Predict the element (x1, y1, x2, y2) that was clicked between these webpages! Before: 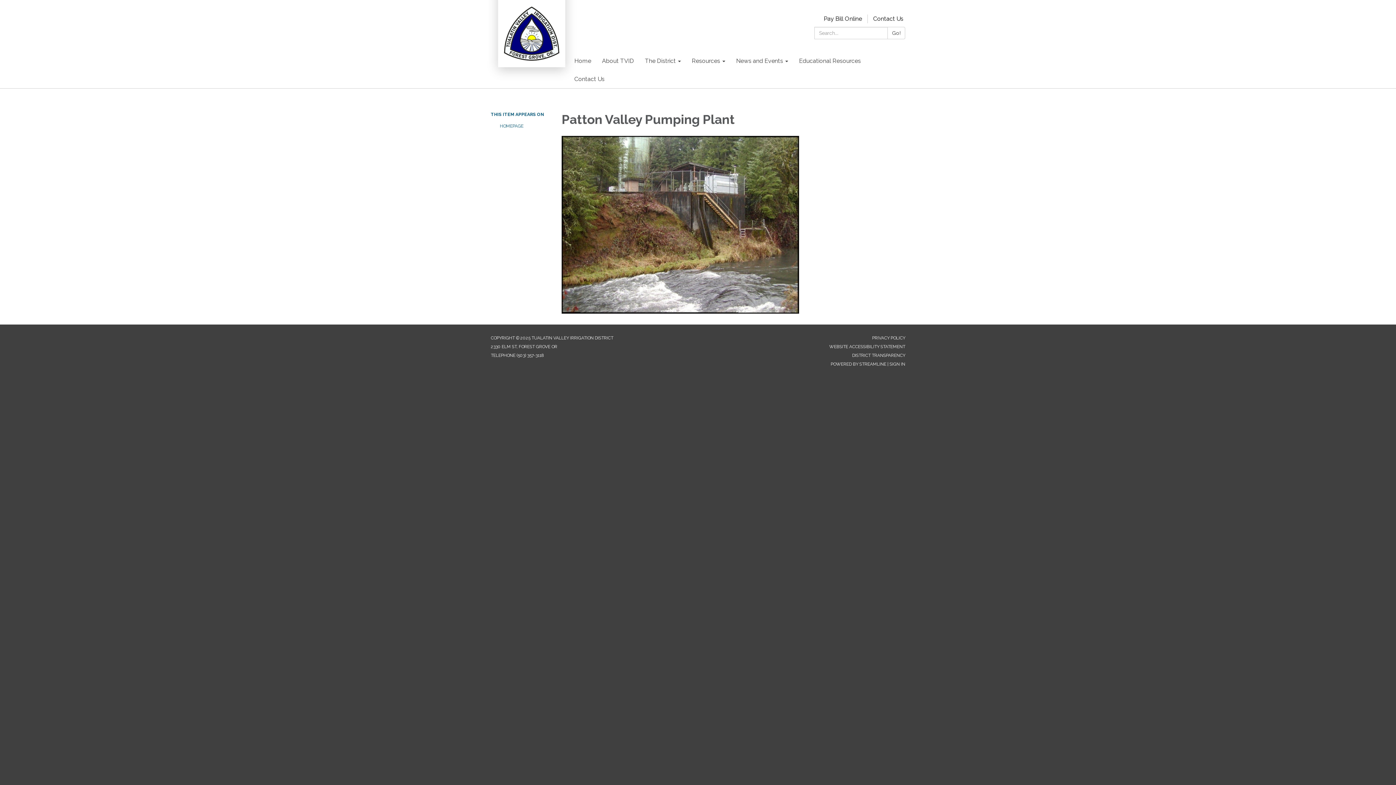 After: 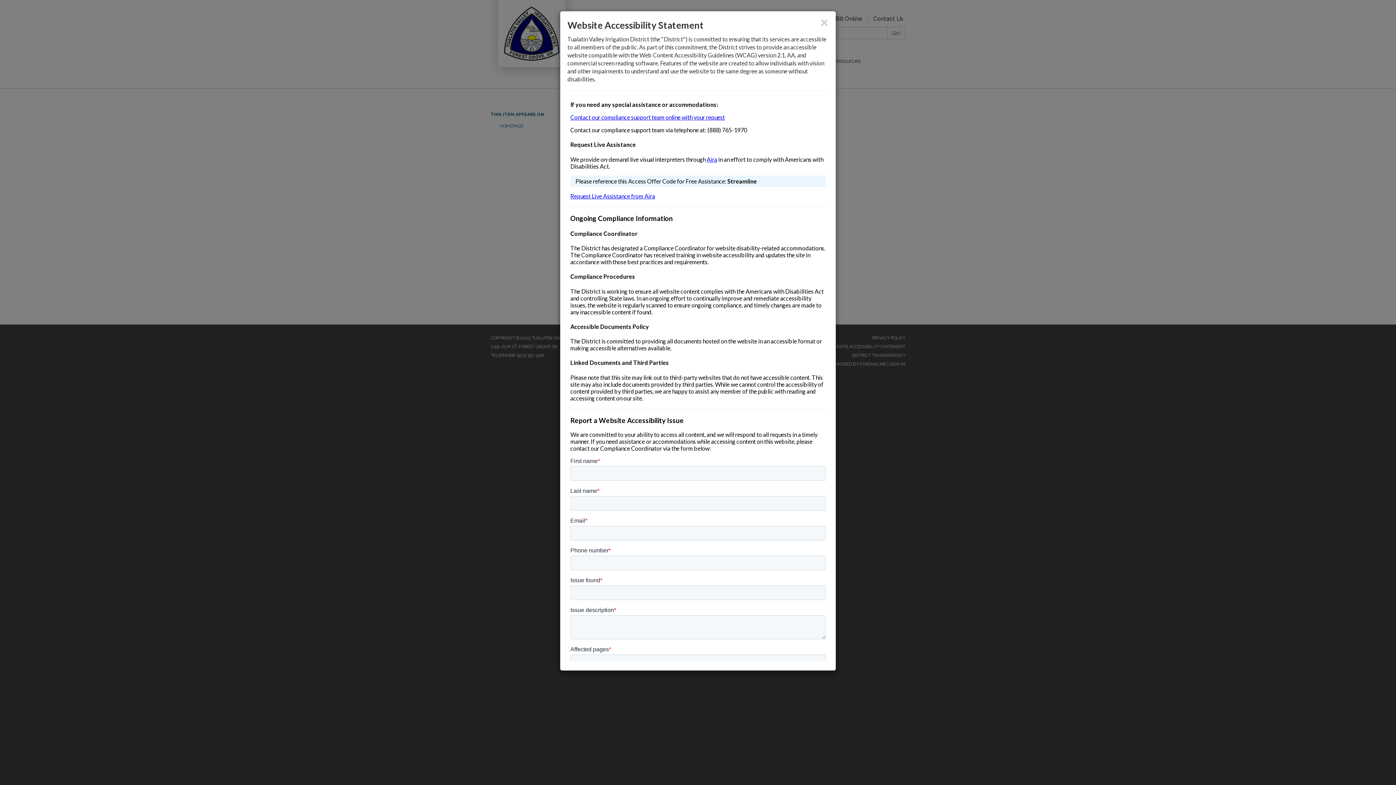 Action: bbox: (829, 344, 905, 349) label: WEBSITE ACCESSIBILITY STATEMENT